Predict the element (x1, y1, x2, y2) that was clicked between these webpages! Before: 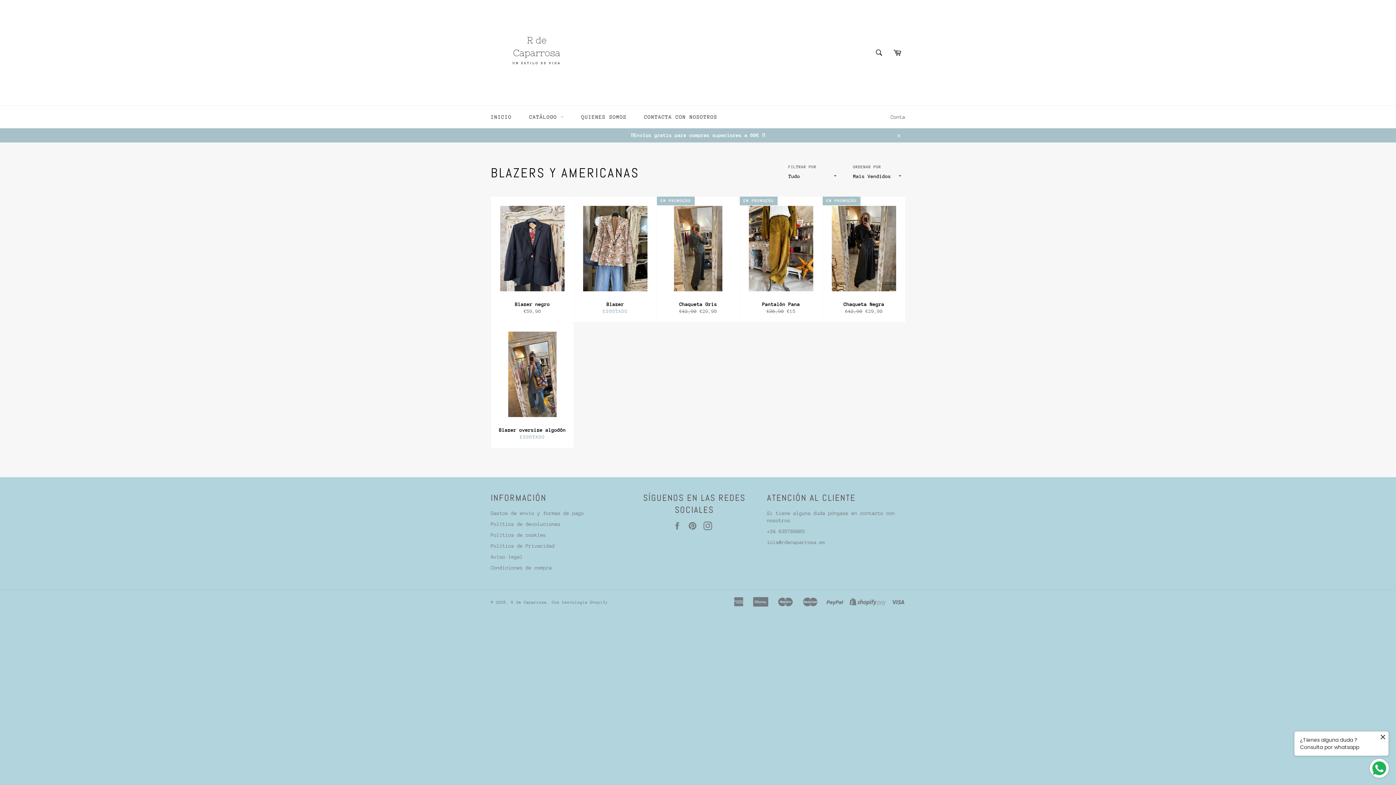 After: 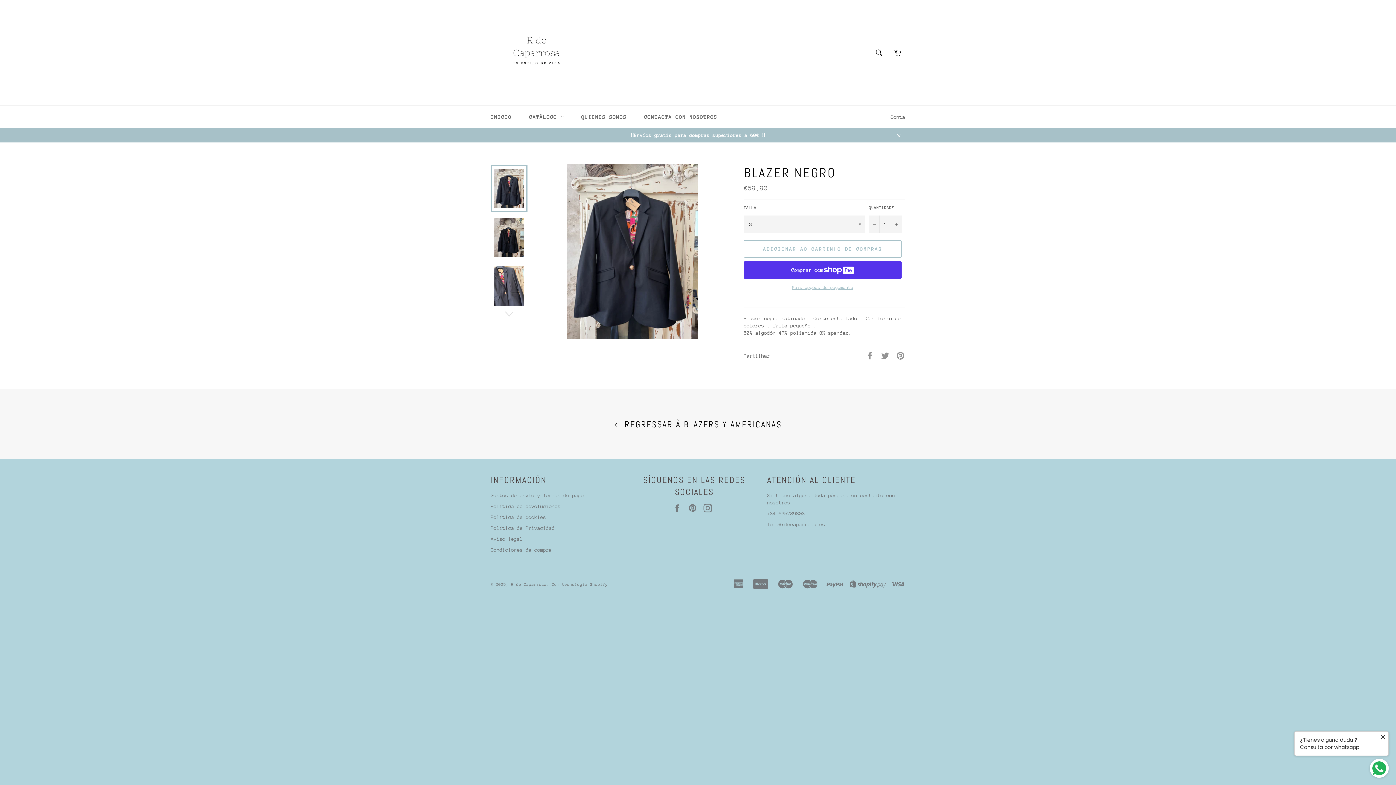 Action: bbox: (490, 196, 573, 322) label: Blazer negro
Preço normal
€59,90